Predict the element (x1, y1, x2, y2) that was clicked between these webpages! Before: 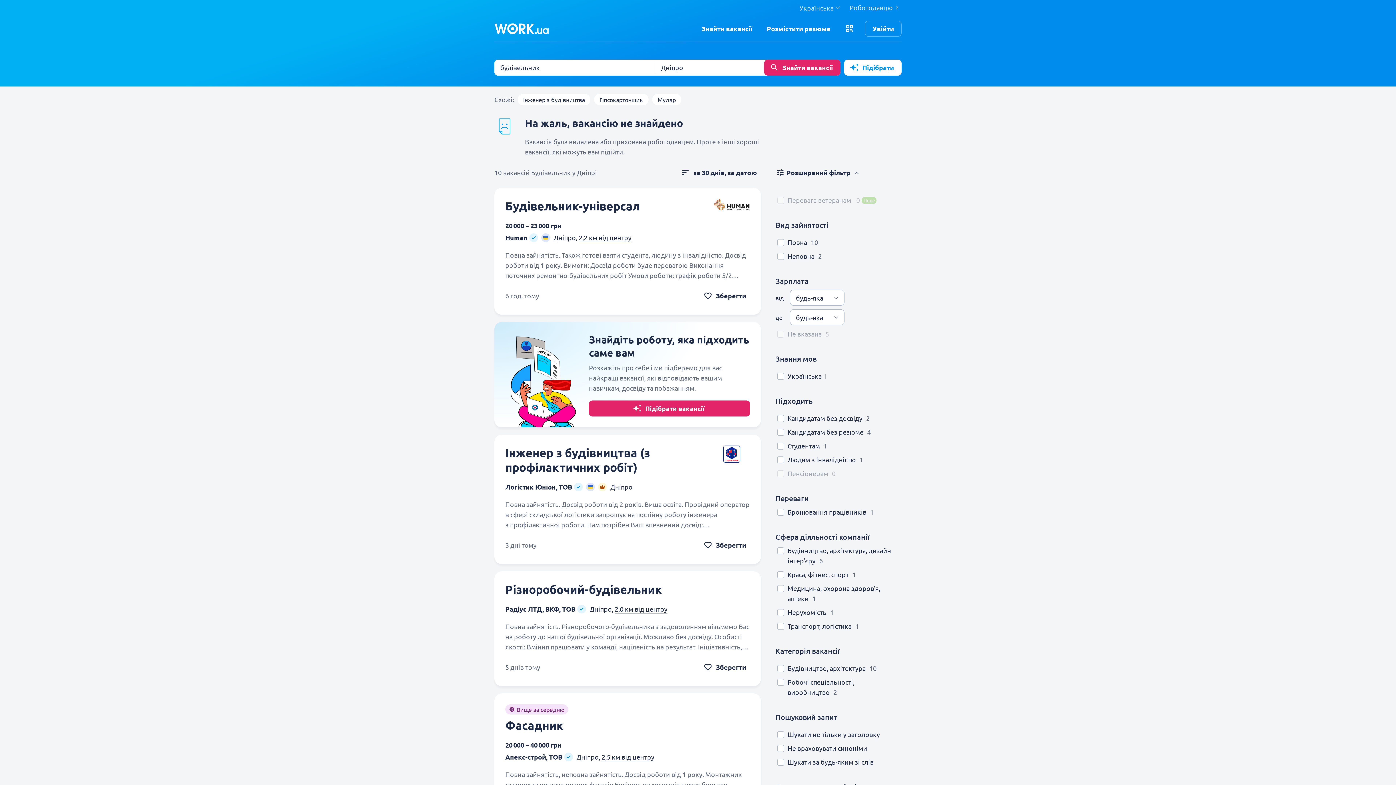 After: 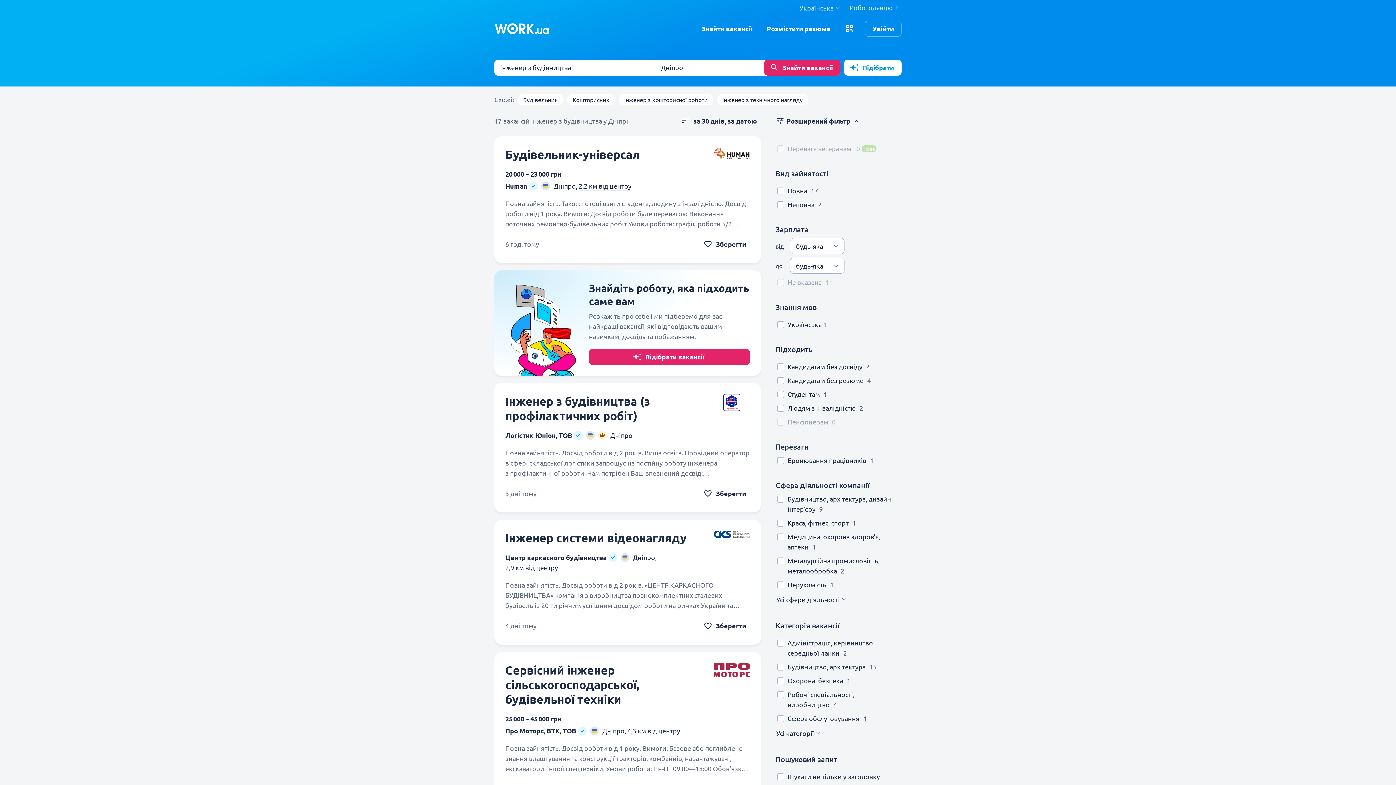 Action: label: Інженер з будівництва bbox: (523, 95, 585, 103)